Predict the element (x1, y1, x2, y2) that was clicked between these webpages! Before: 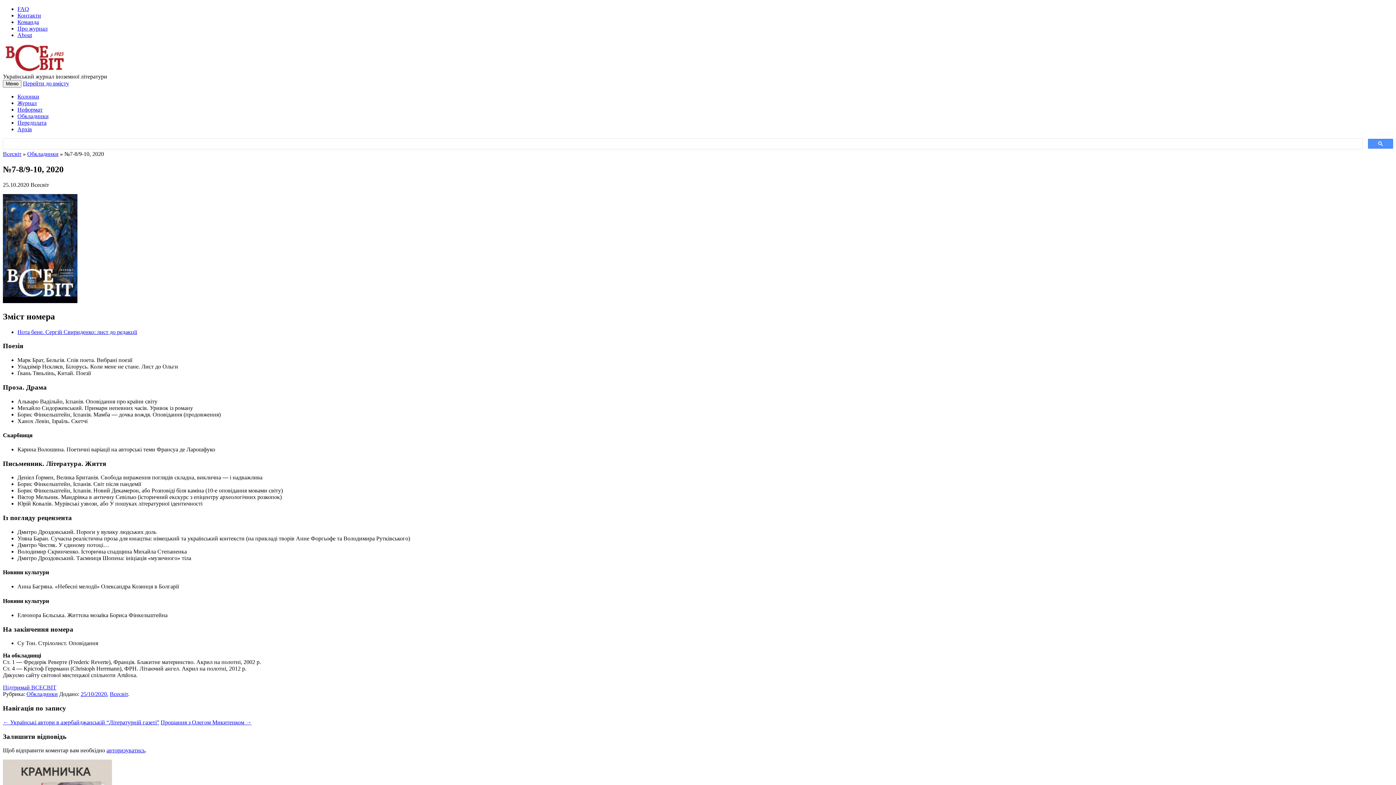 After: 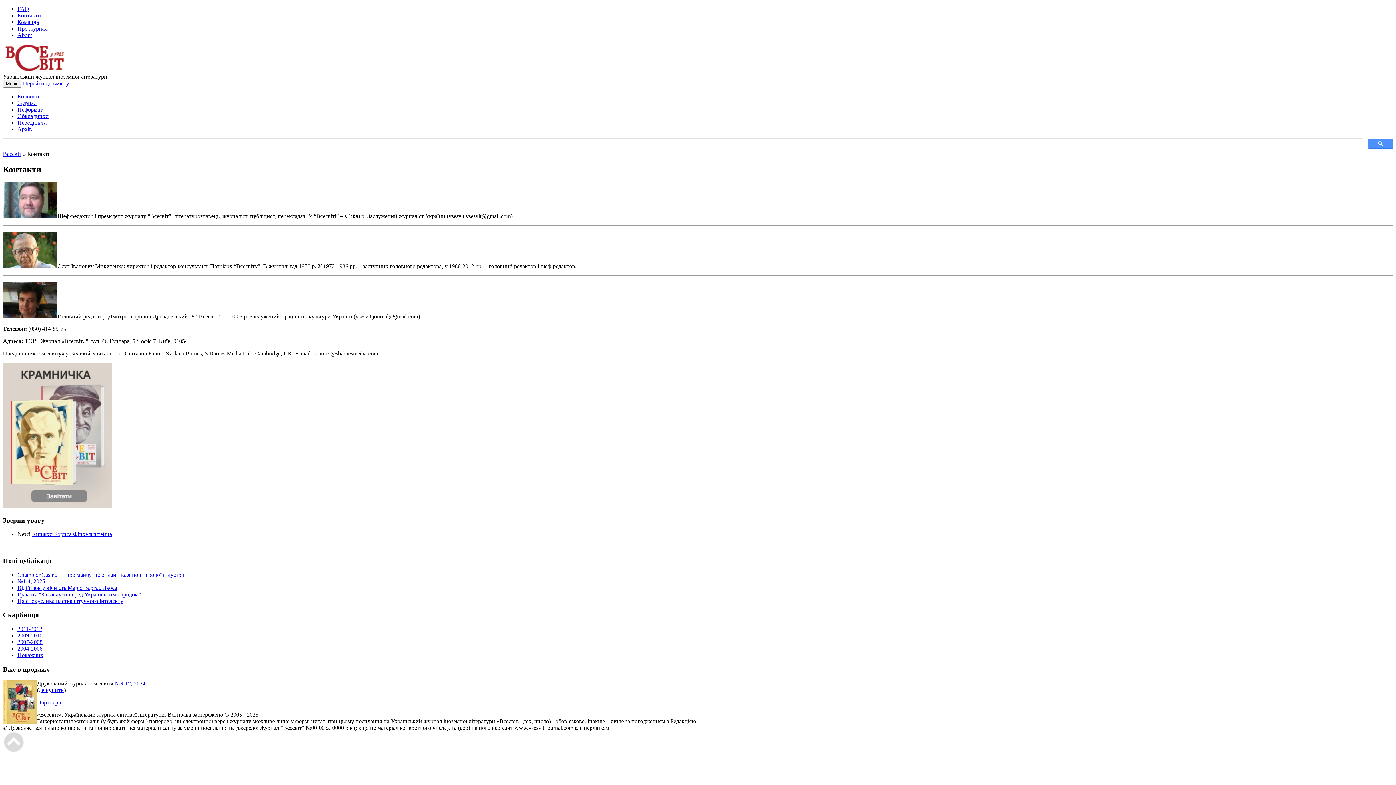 Action: label: Контакти bbox: (17, 12, 41, 18)